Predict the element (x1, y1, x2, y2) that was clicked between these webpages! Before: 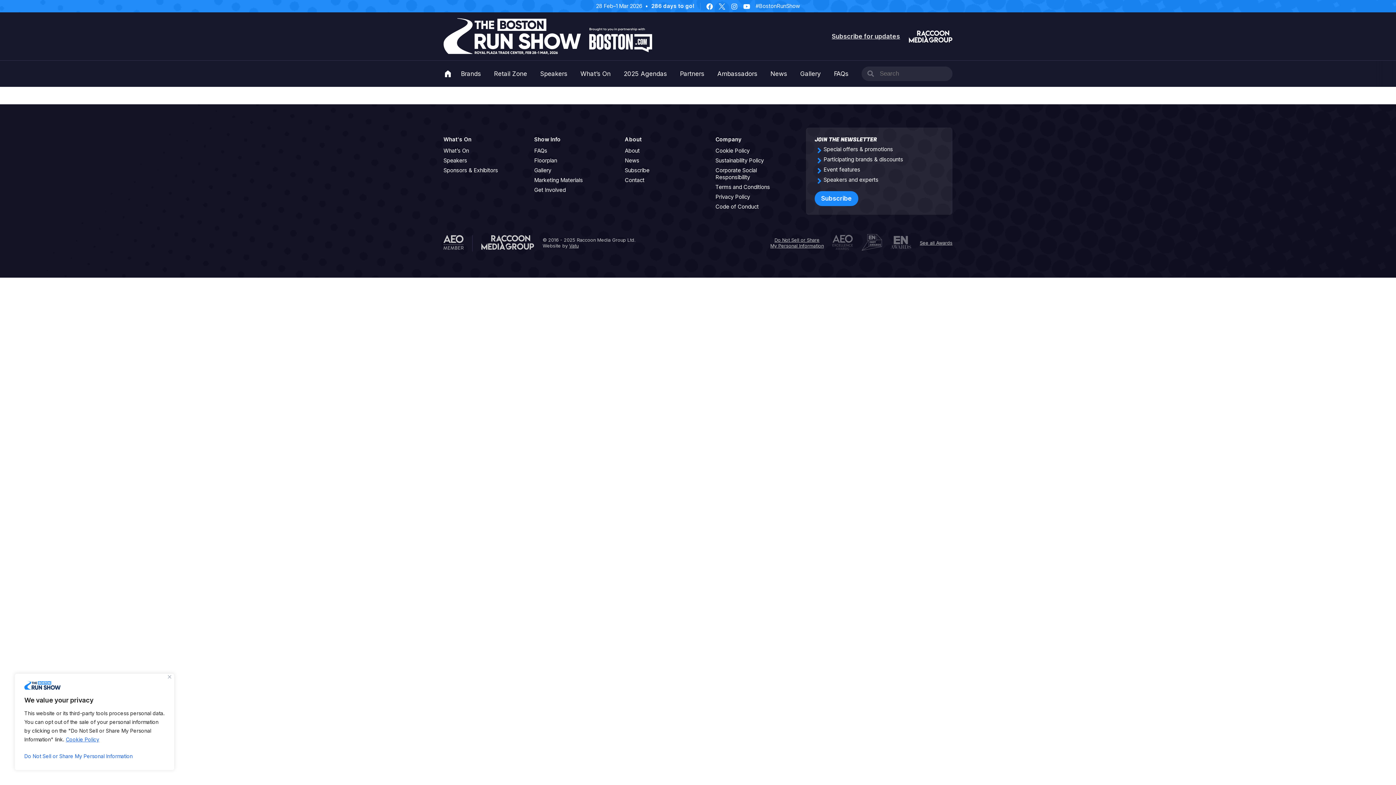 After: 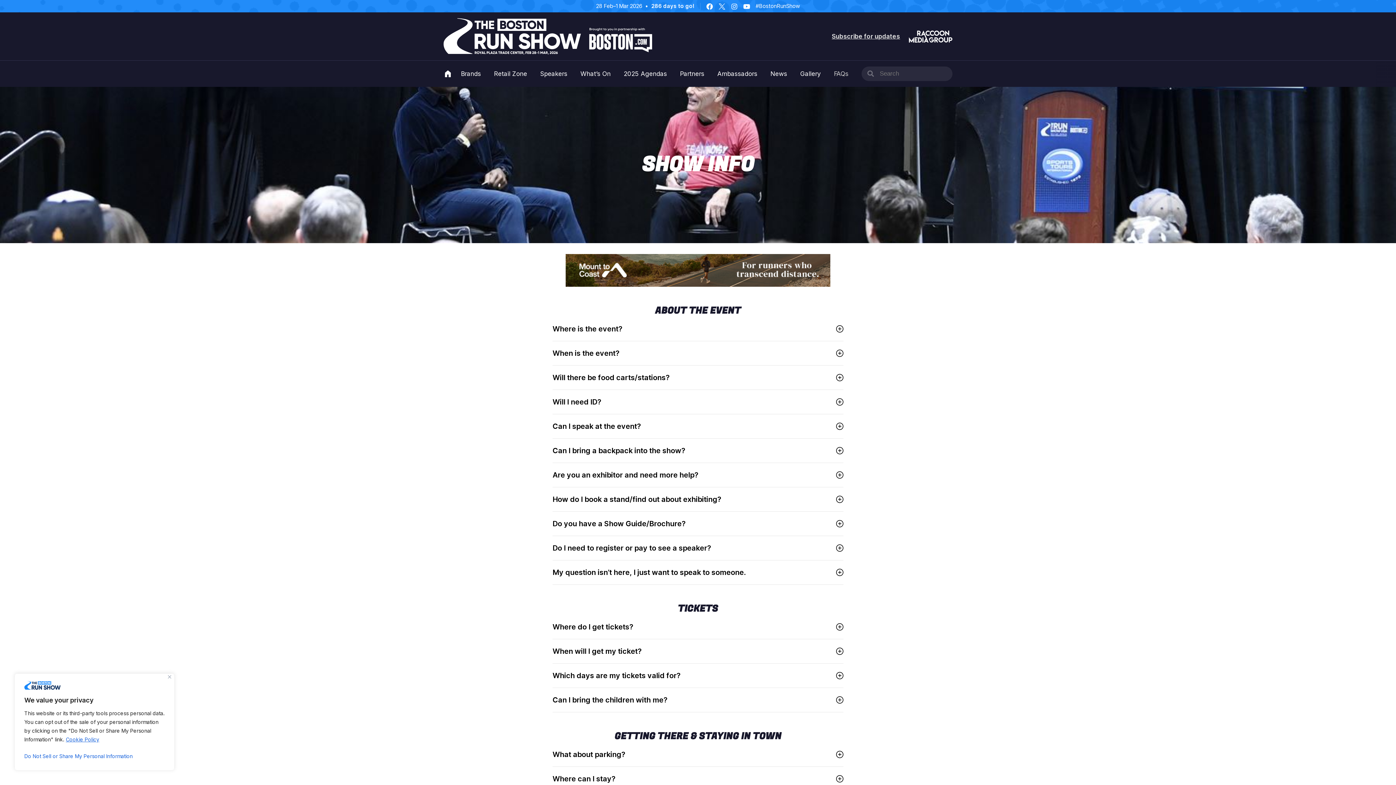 Action: bbox: (534, 147, 547, 154) label: FAQs